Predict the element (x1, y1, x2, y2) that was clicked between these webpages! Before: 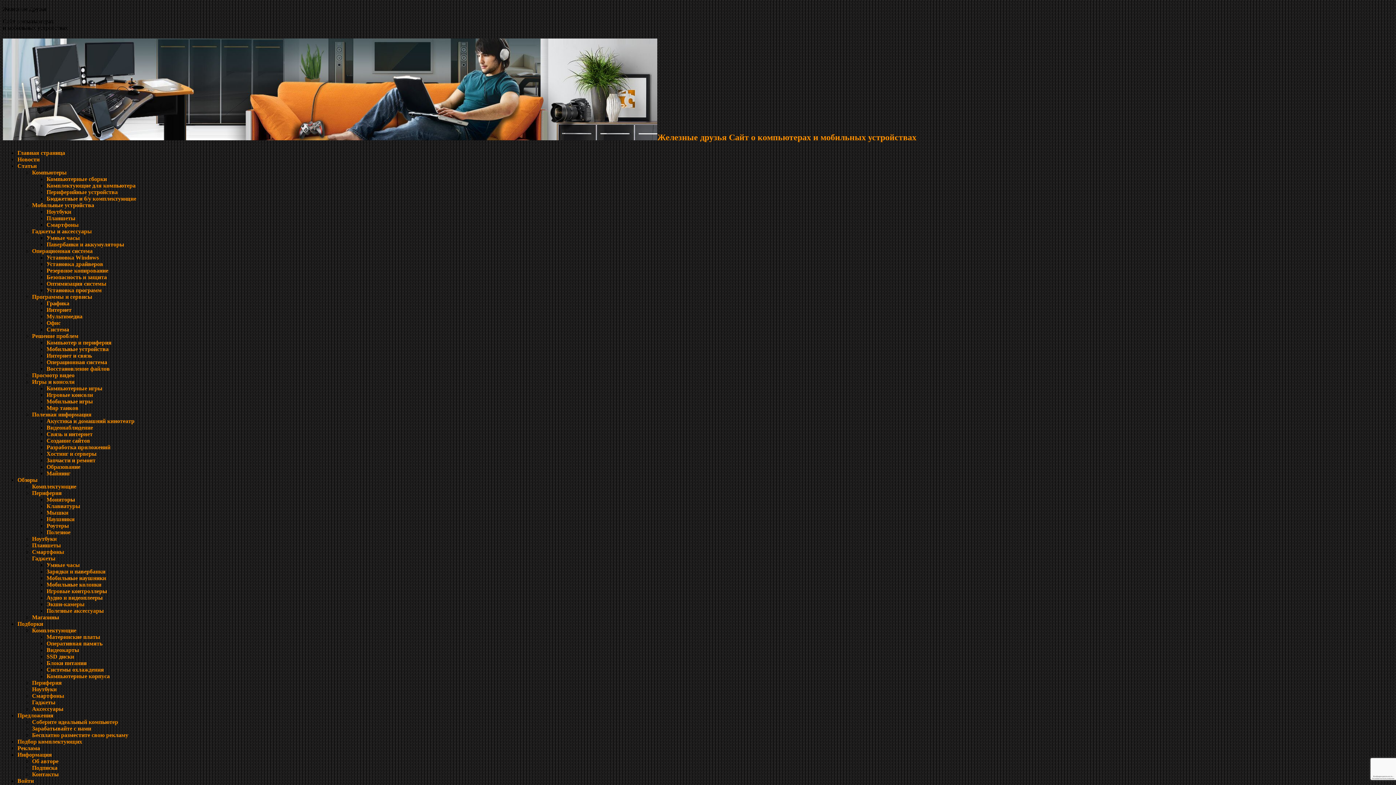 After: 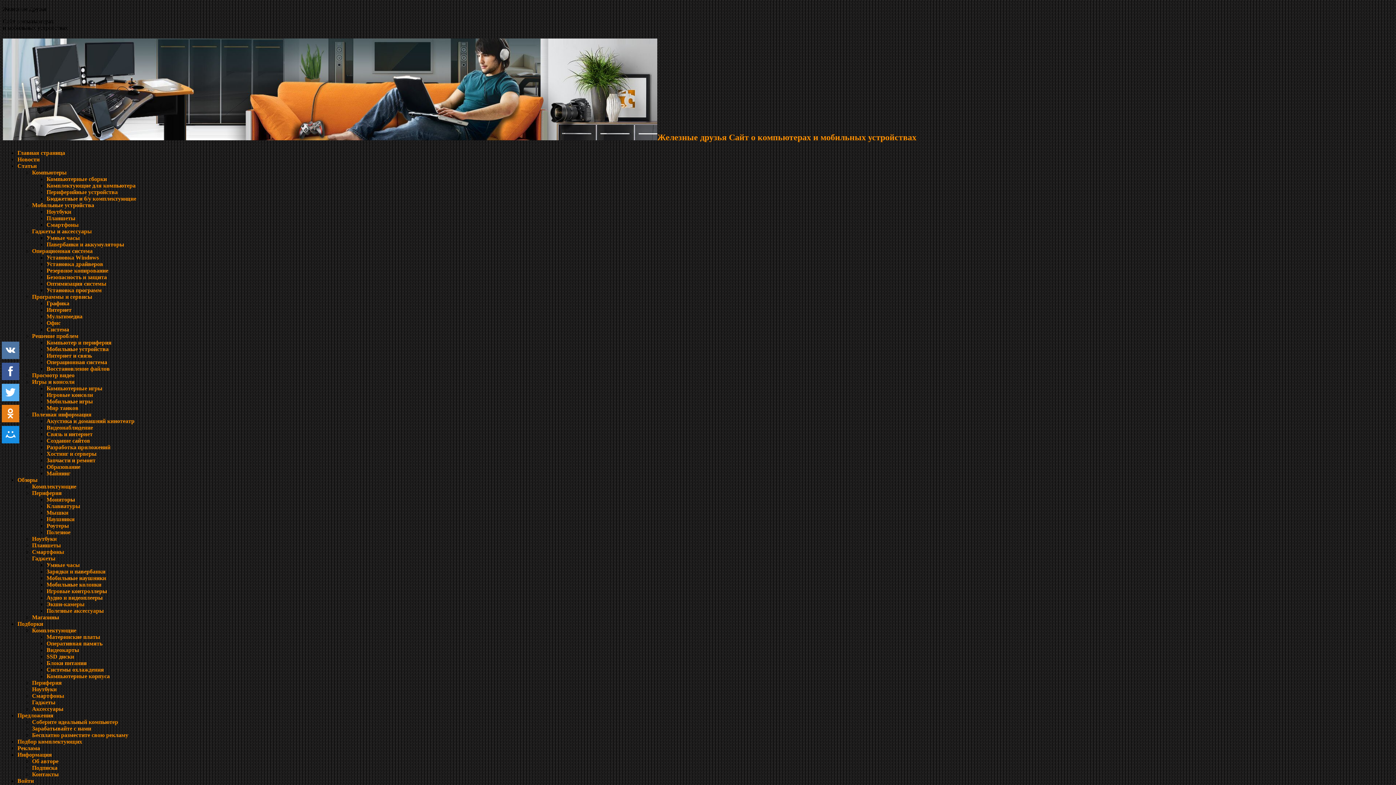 Action: bbox: (46, 306, 71, 313) label: Интернет